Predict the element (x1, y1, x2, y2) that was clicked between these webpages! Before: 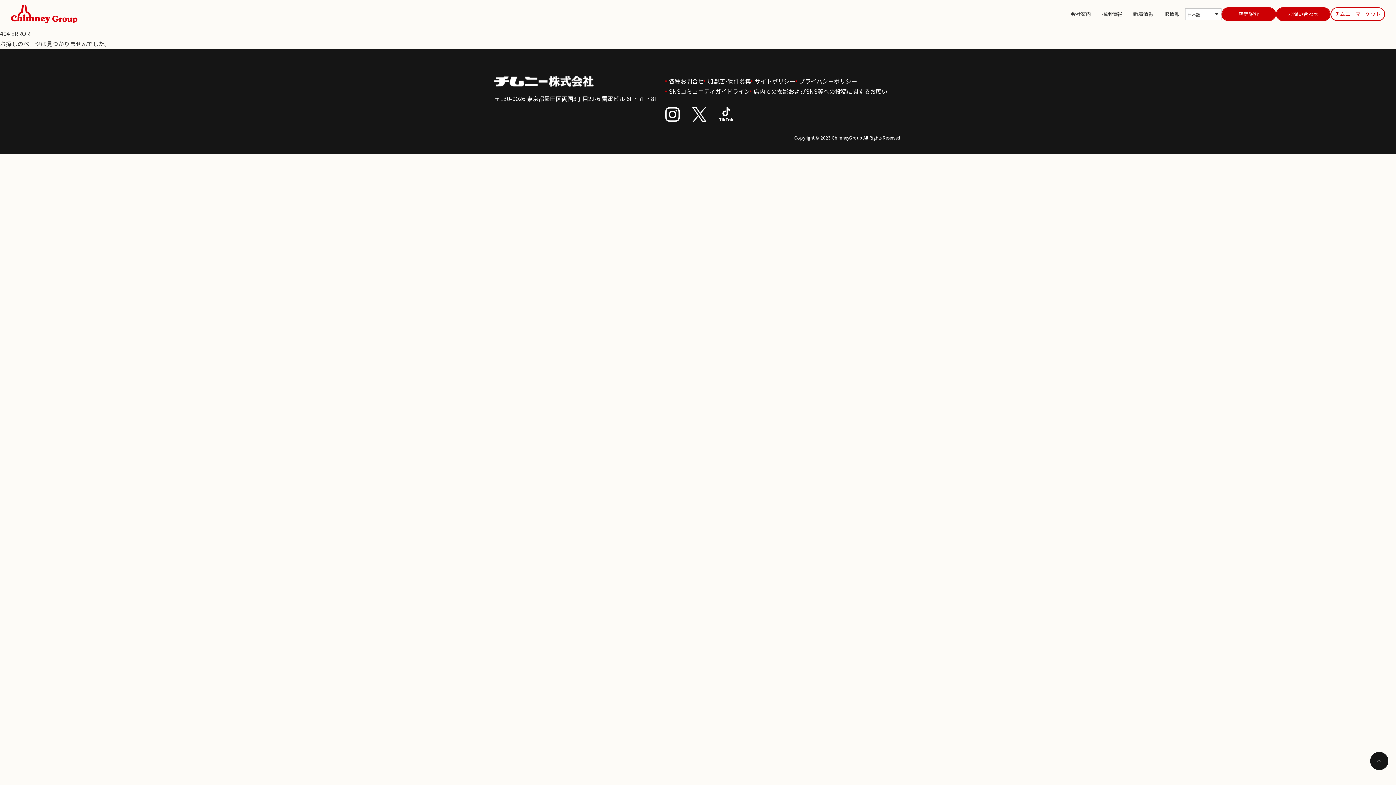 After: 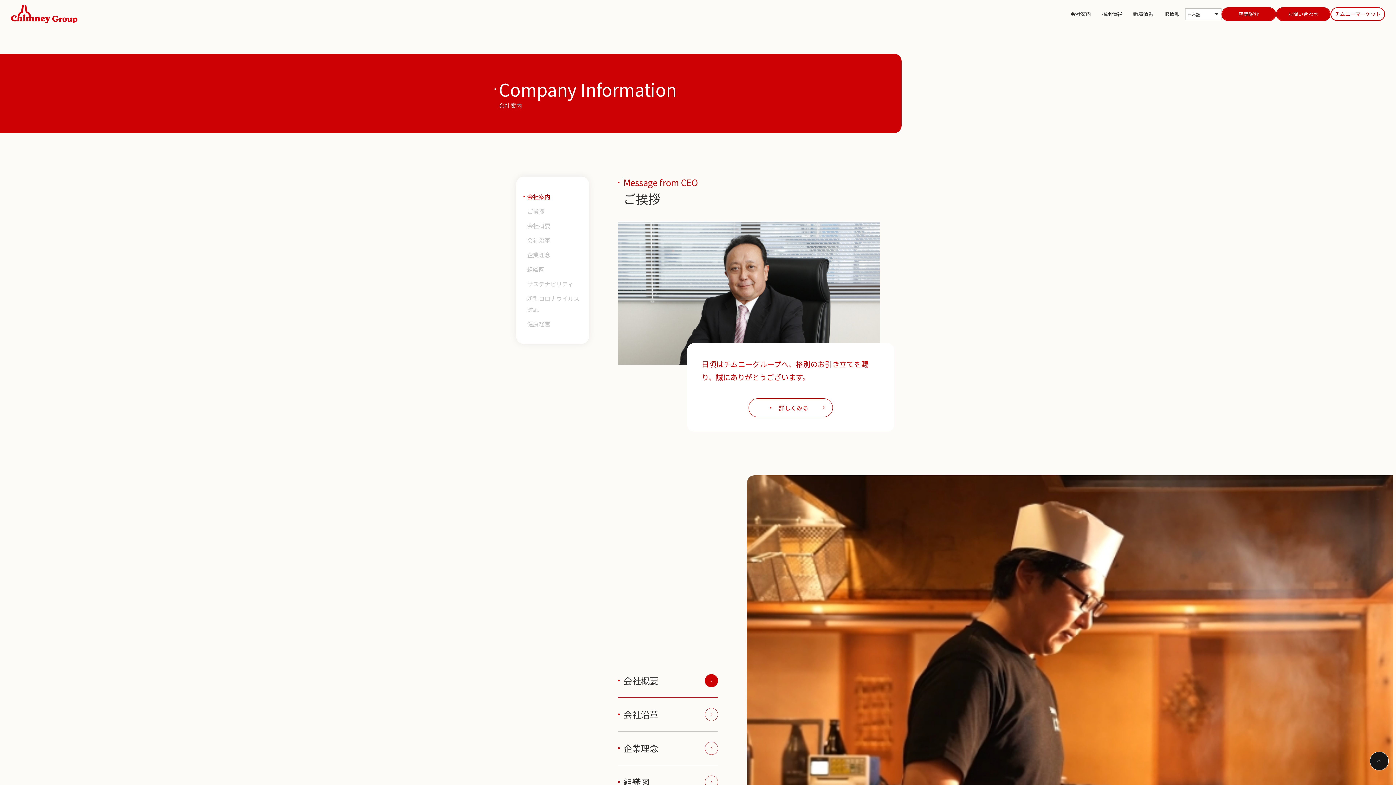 Action: label: 会社案内 bbox: (1065, 0, 1096, 27)